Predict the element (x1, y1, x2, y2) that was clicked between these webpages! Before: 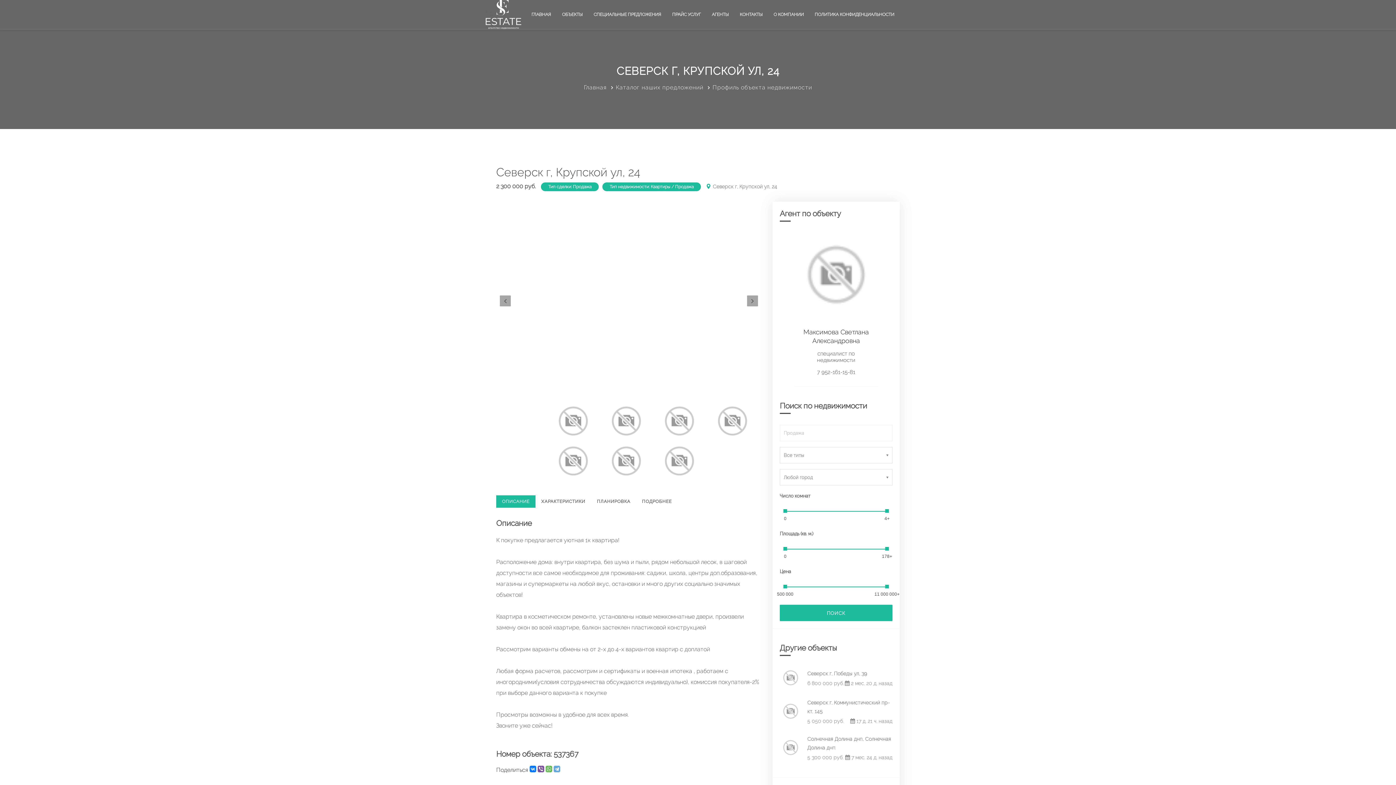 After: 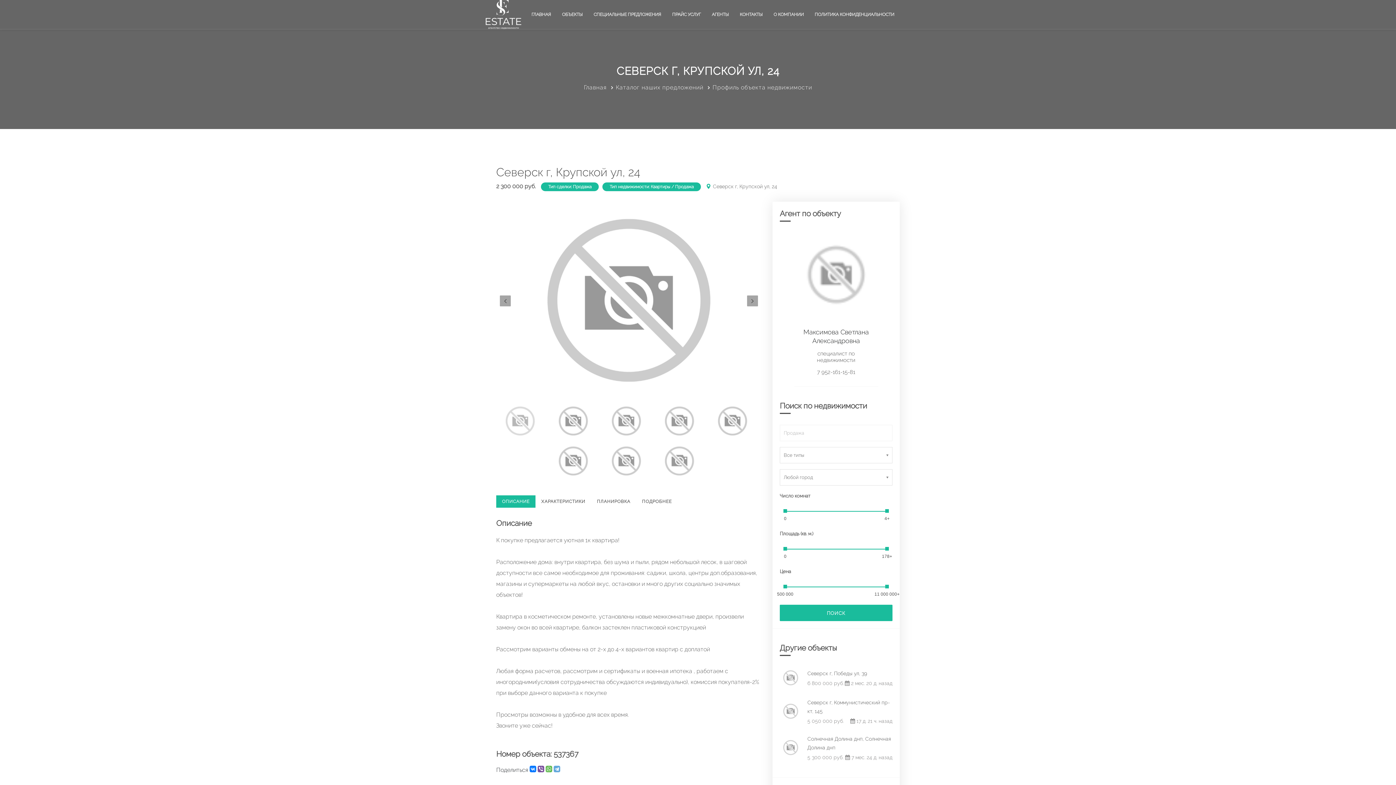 Action: label: ОПИСАНИЕ bbox: (496, 495, 535, 508)